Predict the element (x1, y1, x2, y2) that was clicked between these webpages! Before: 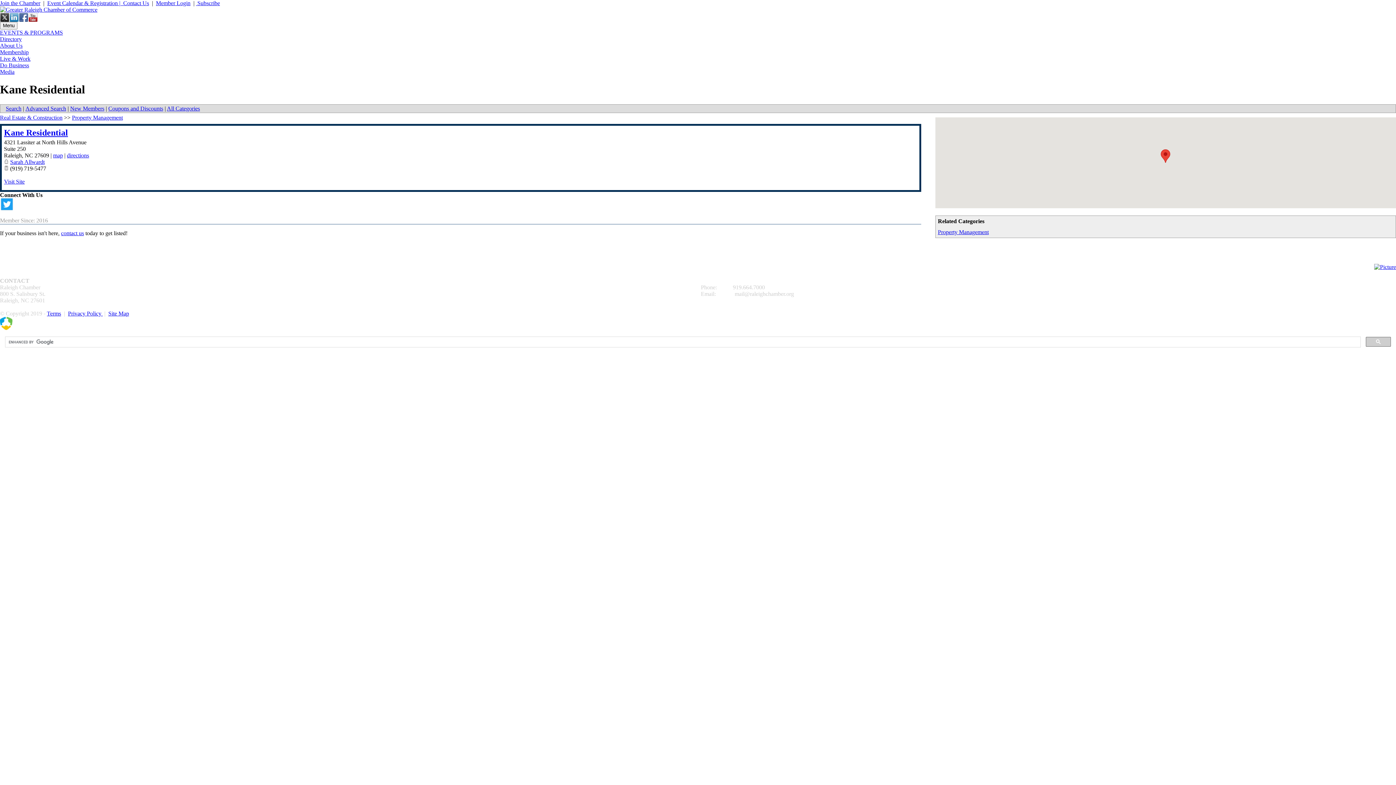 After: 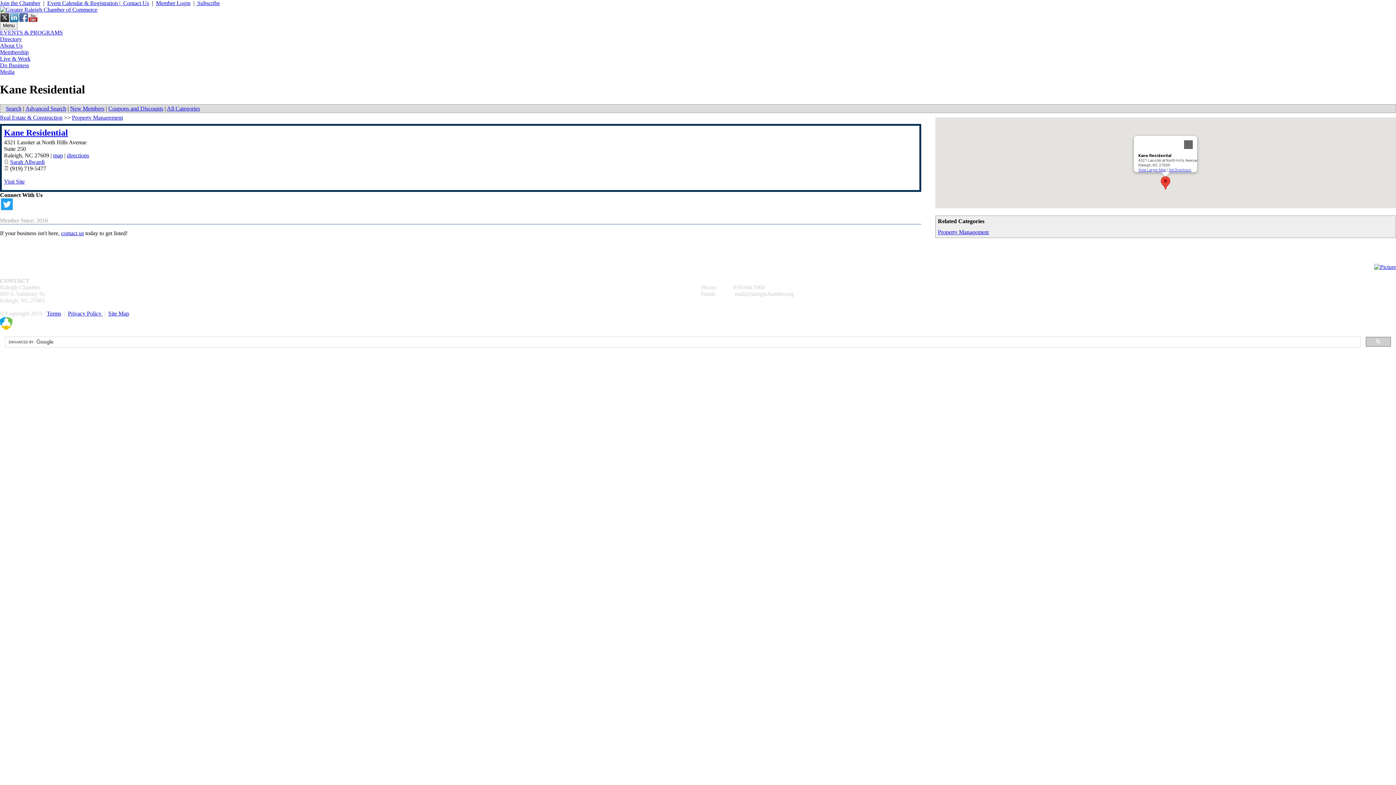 Action: bbox: (1161, 149, 1170, 162)